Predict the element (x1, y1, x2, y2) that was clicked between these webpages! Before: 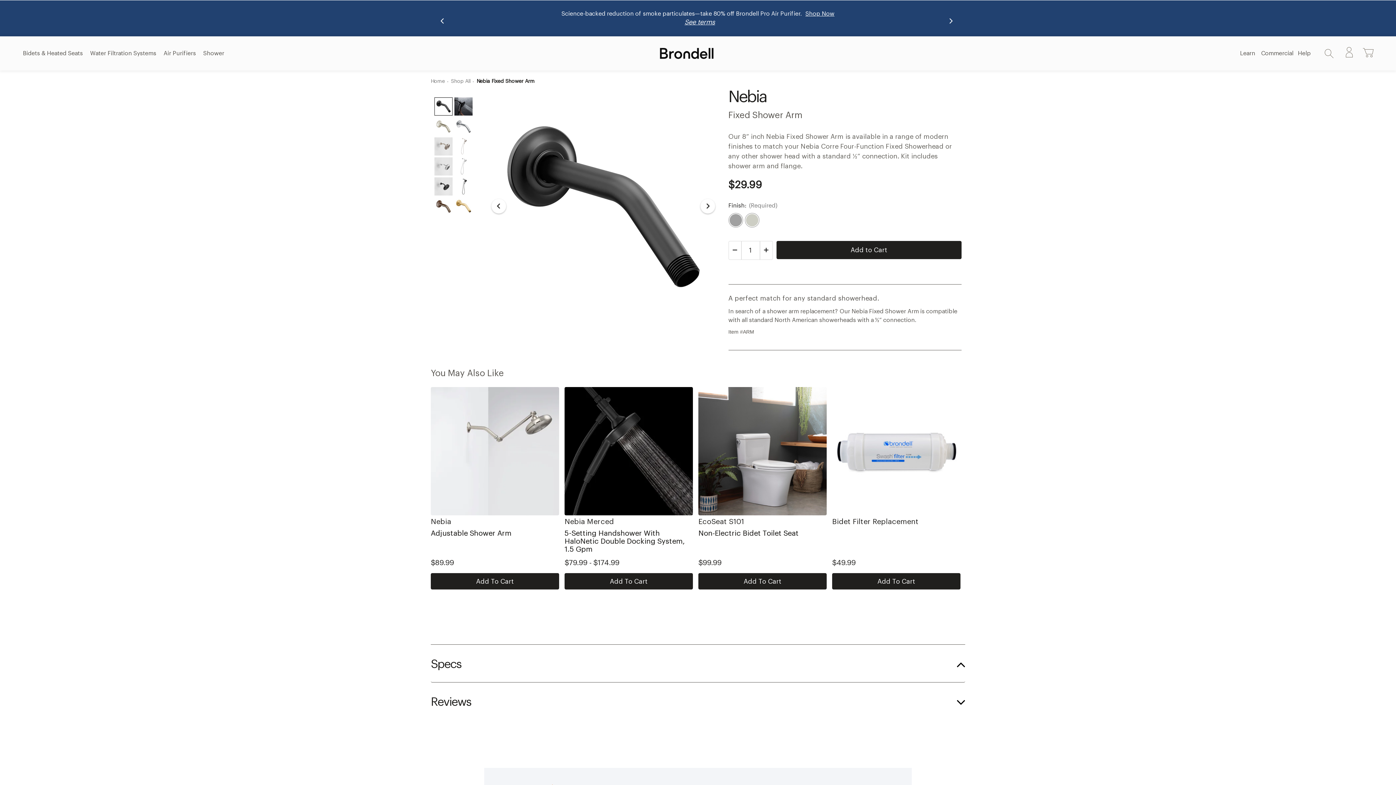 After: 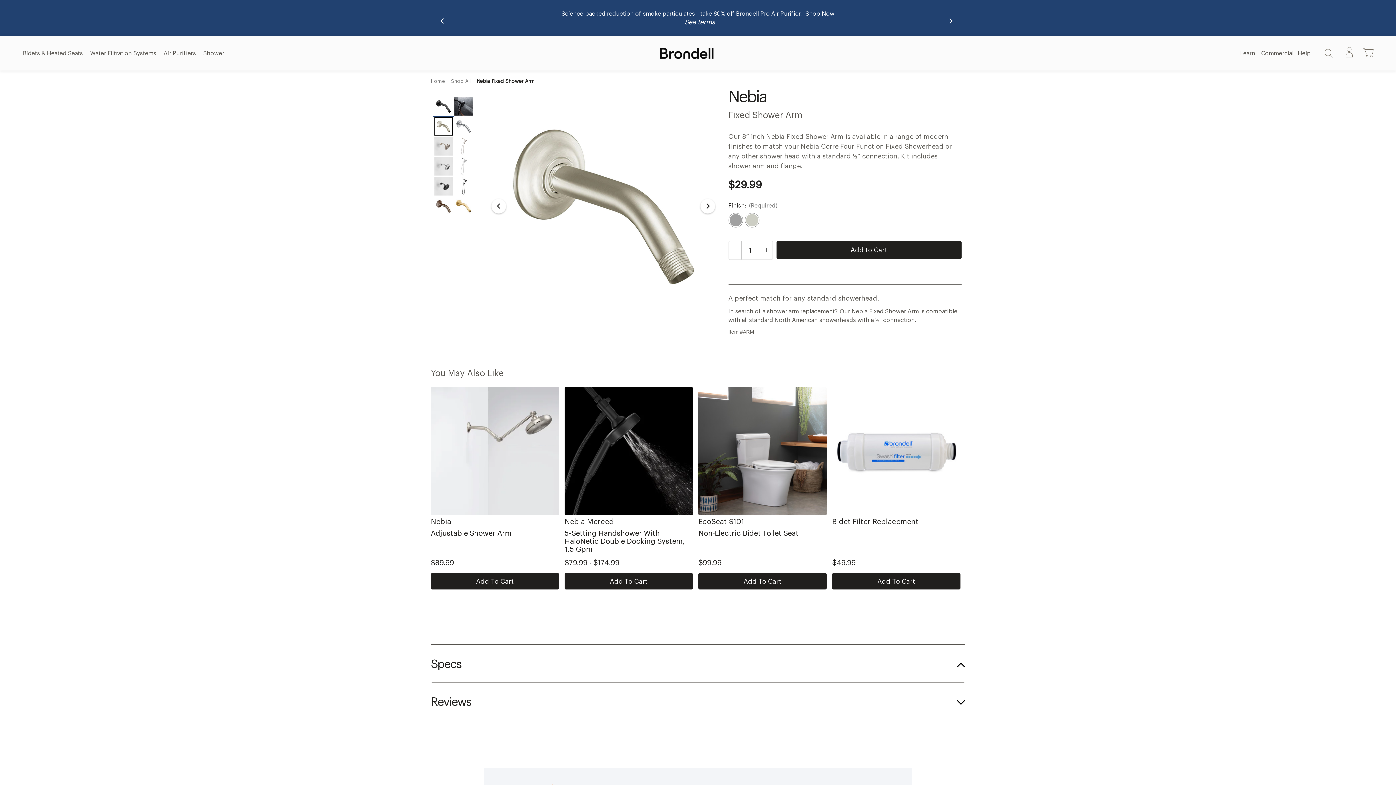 Action: bbox: (433, 116, 454, 136)